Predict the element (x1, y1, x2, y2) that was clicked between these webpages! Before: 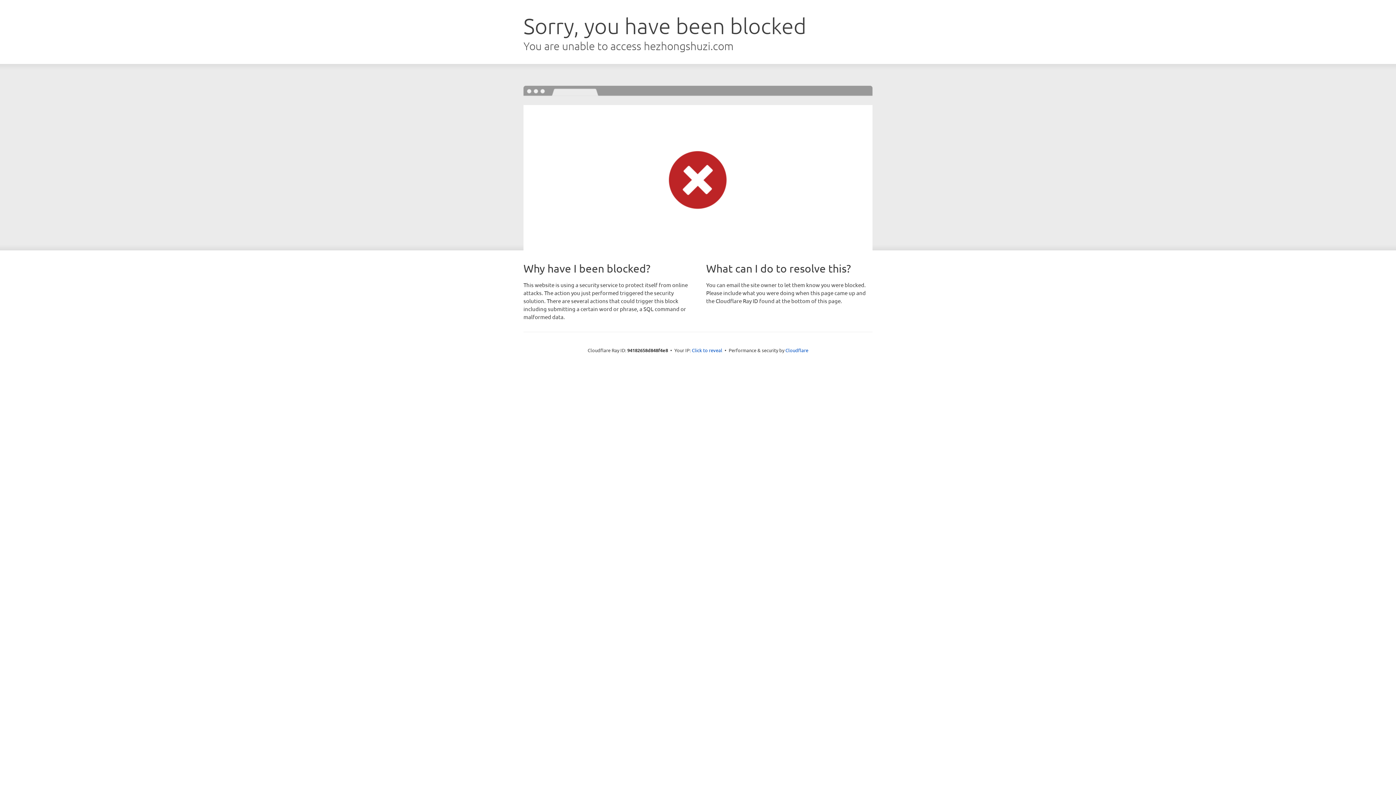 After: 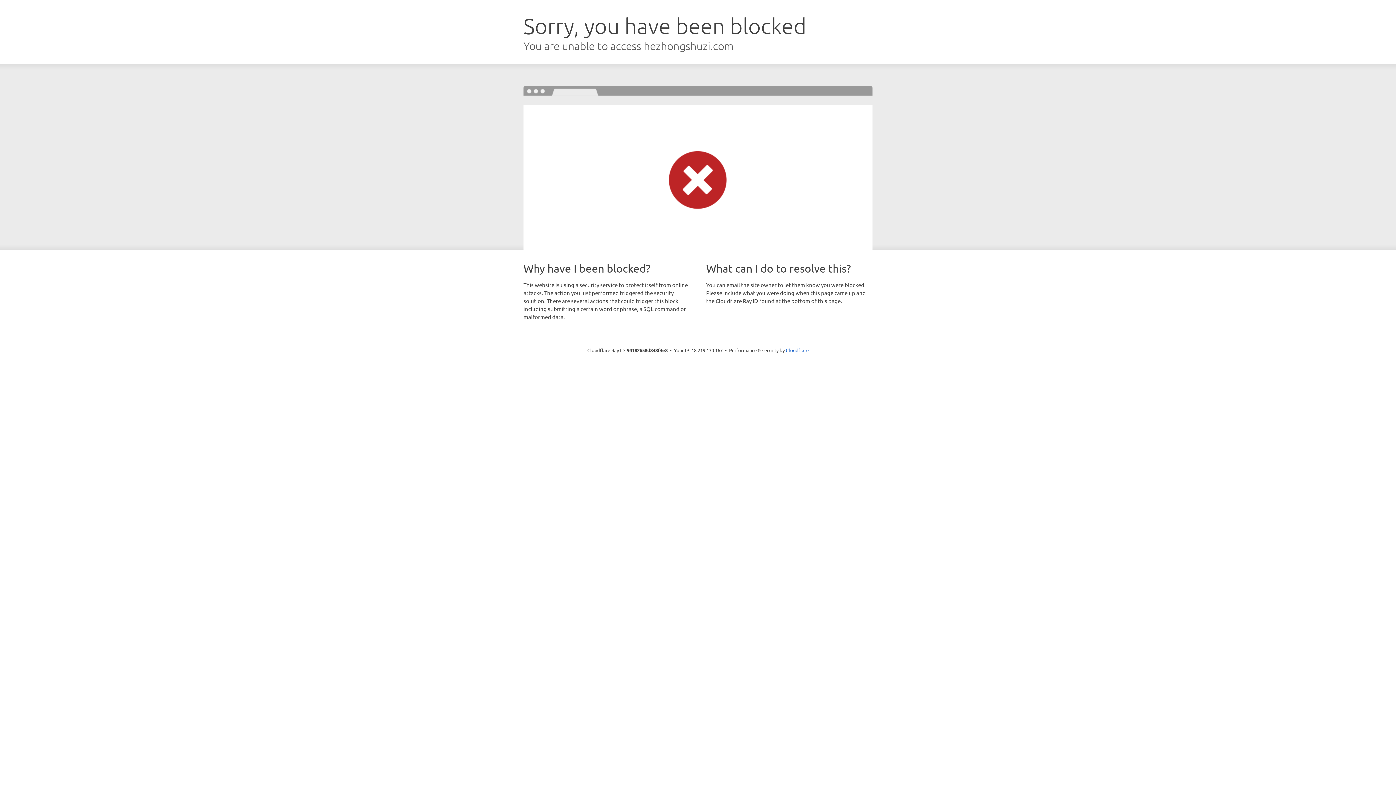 Action: bbox: (692, 346, 722, 353) label: Click to reveal